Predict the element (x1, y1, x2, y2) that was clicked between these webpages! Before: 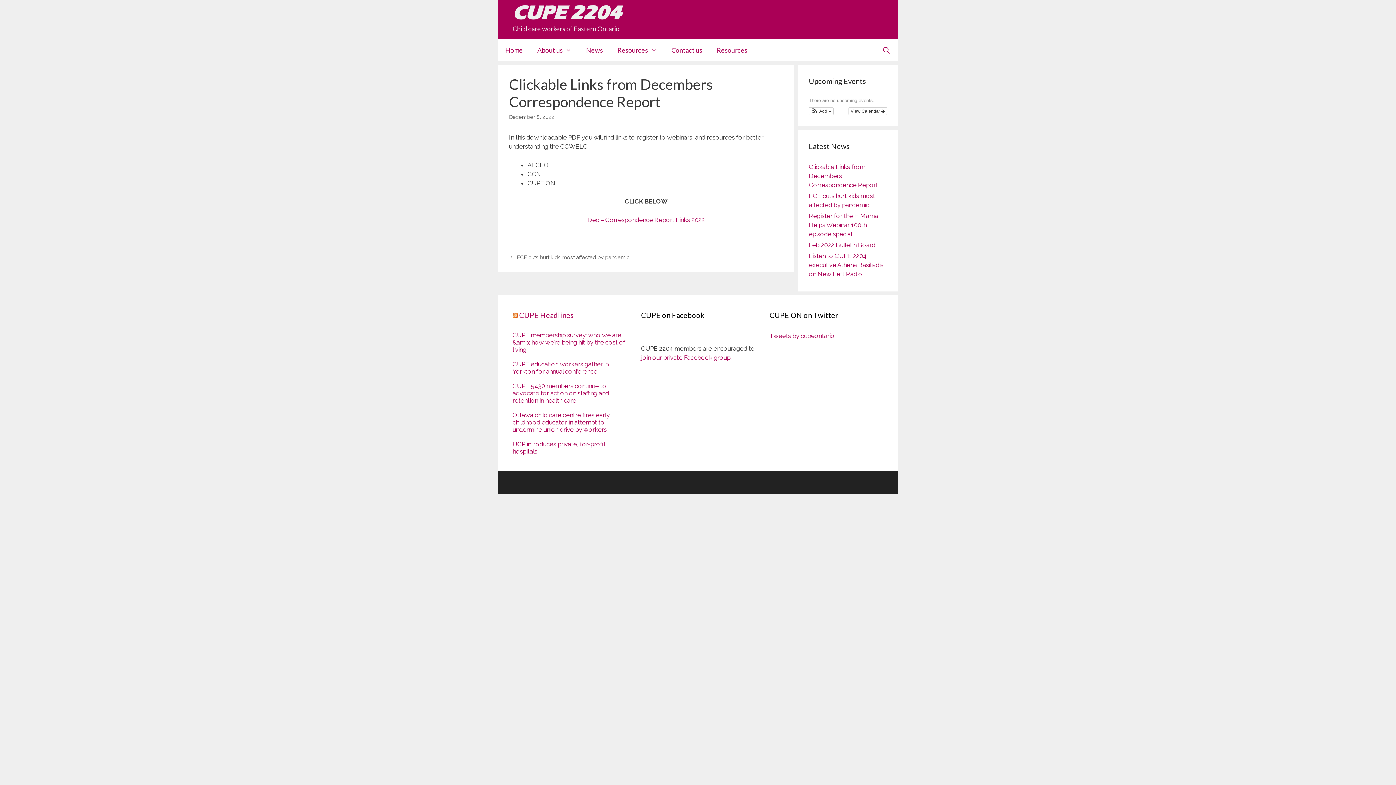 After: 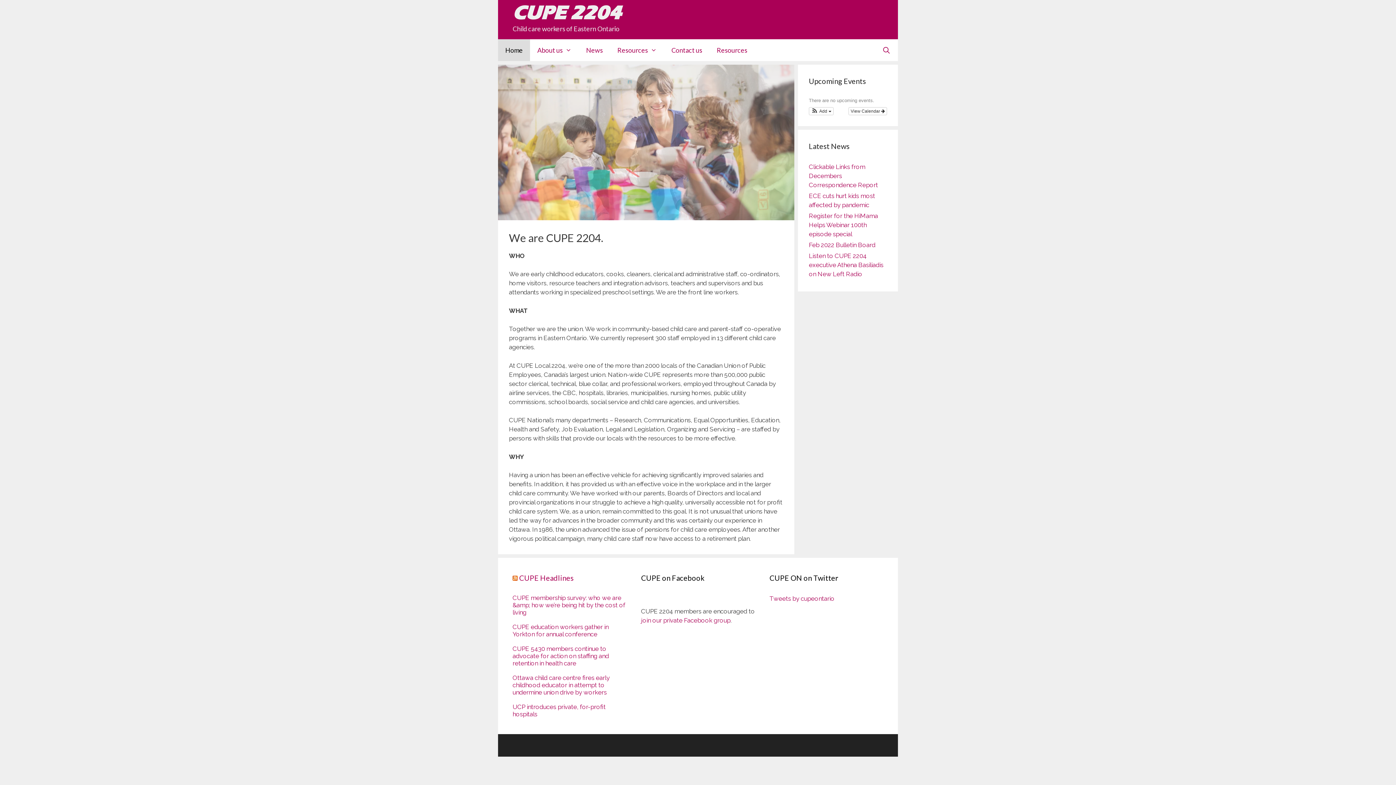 Action: bbox: (498, 39, 530, 61) label: Home